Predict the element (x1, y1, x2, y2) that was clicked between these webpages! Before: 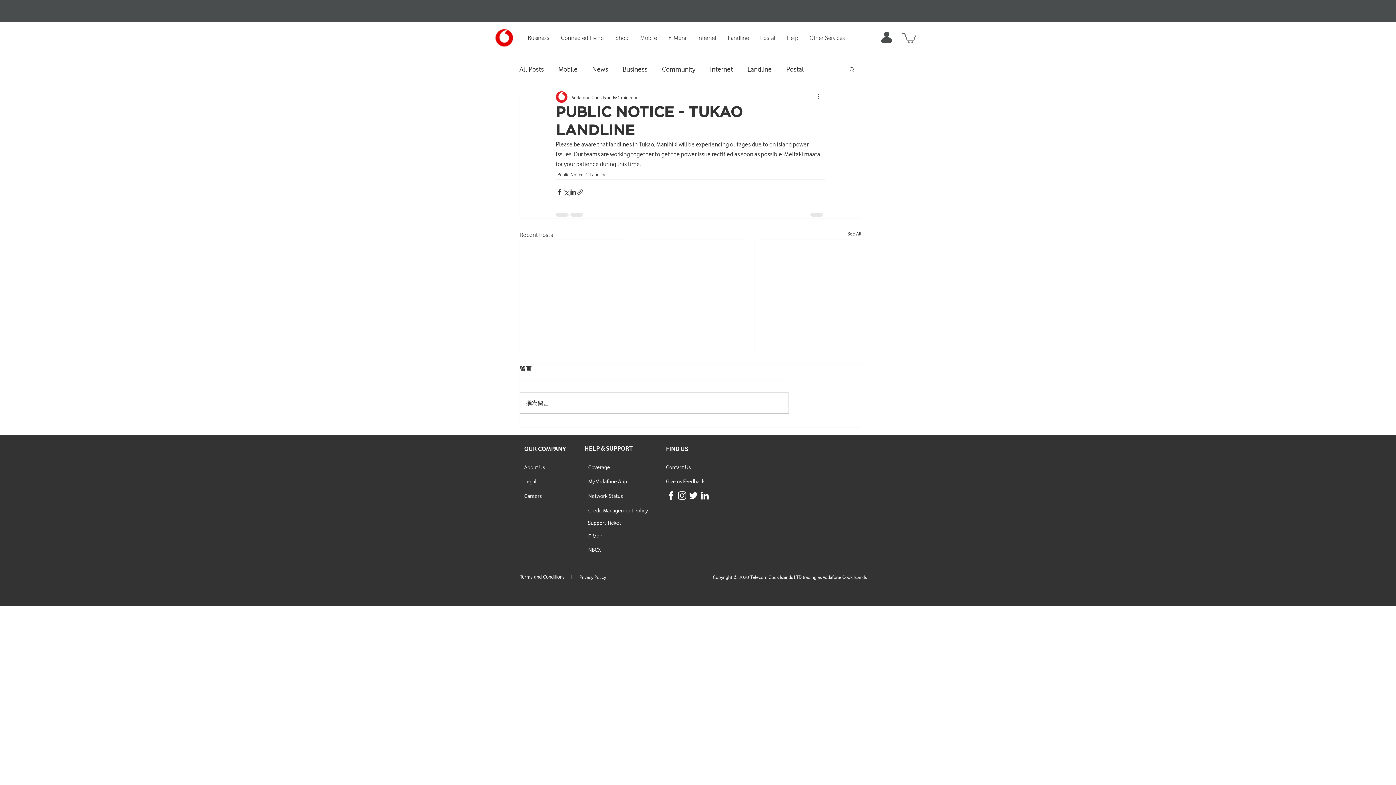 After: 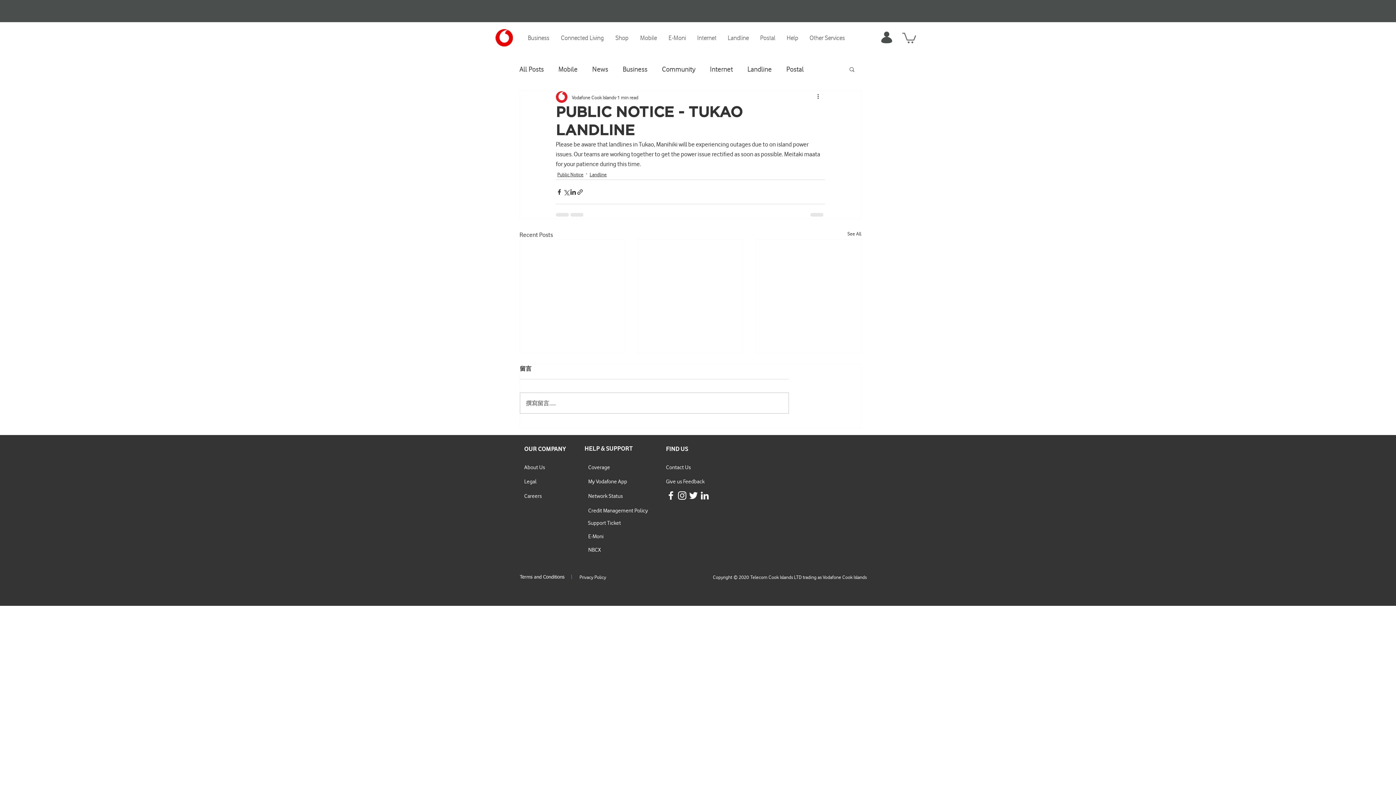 Action: label: White Twitter Icon bbox: (688, 490, 699, 501)